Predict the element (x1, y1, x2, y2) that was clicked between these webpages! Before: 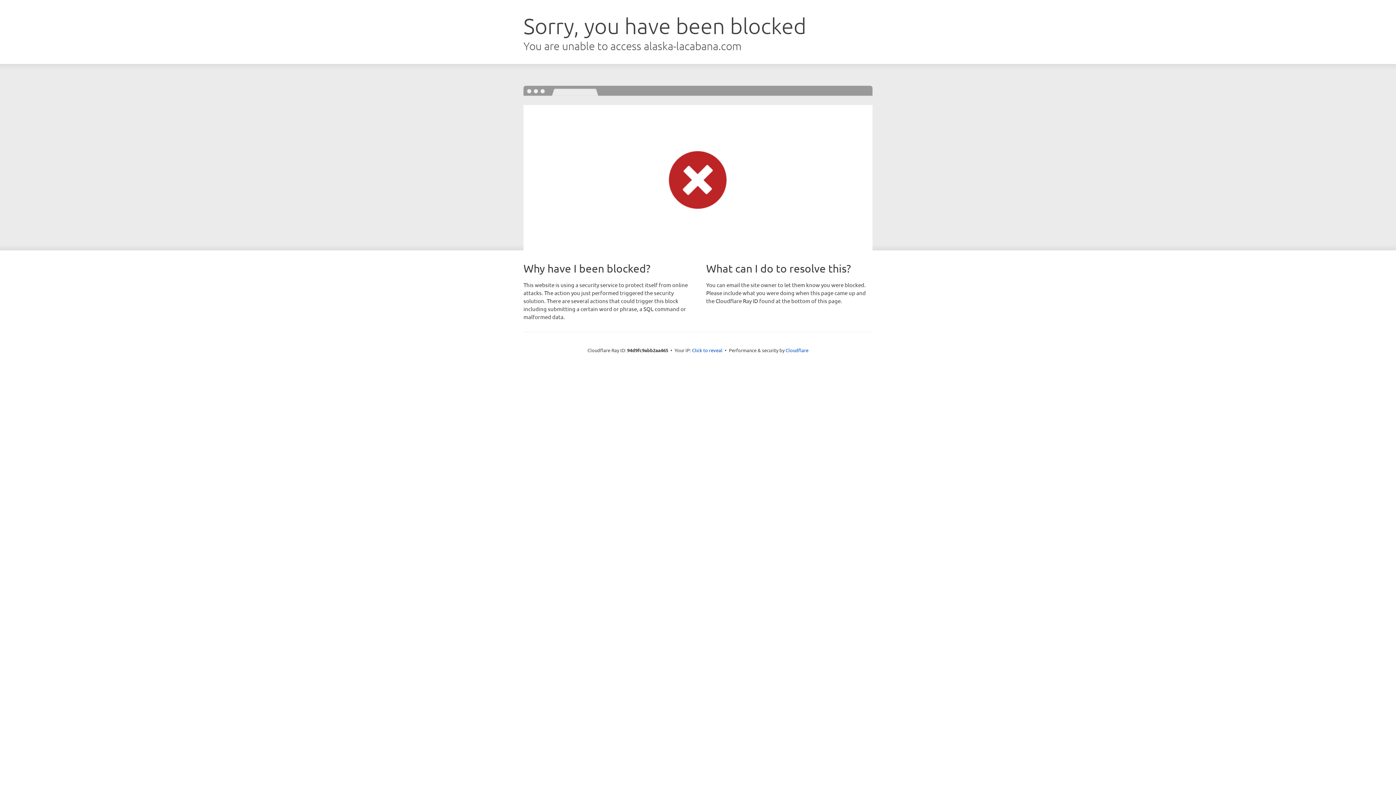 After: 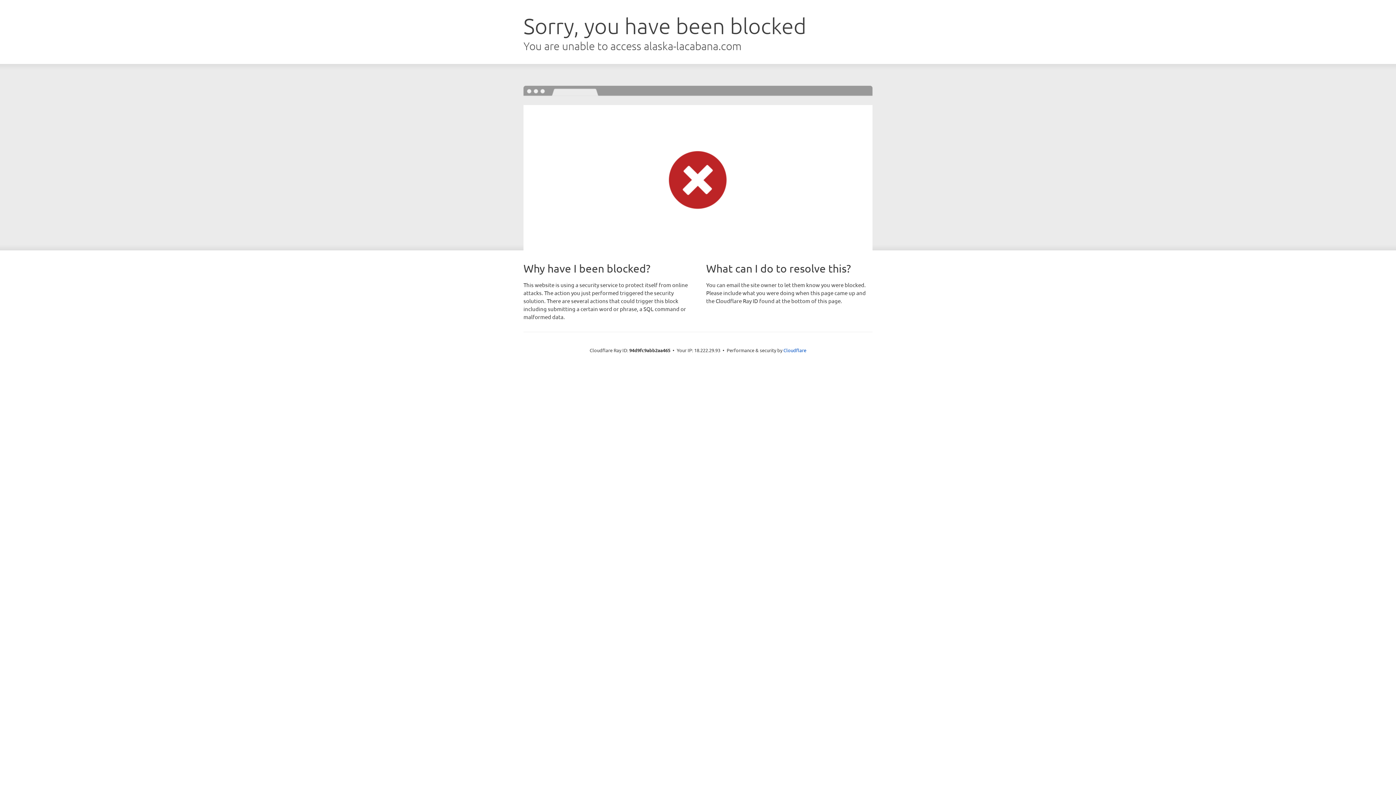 Action: label: Click to reveal bbox: (692, 346, 722, 353)